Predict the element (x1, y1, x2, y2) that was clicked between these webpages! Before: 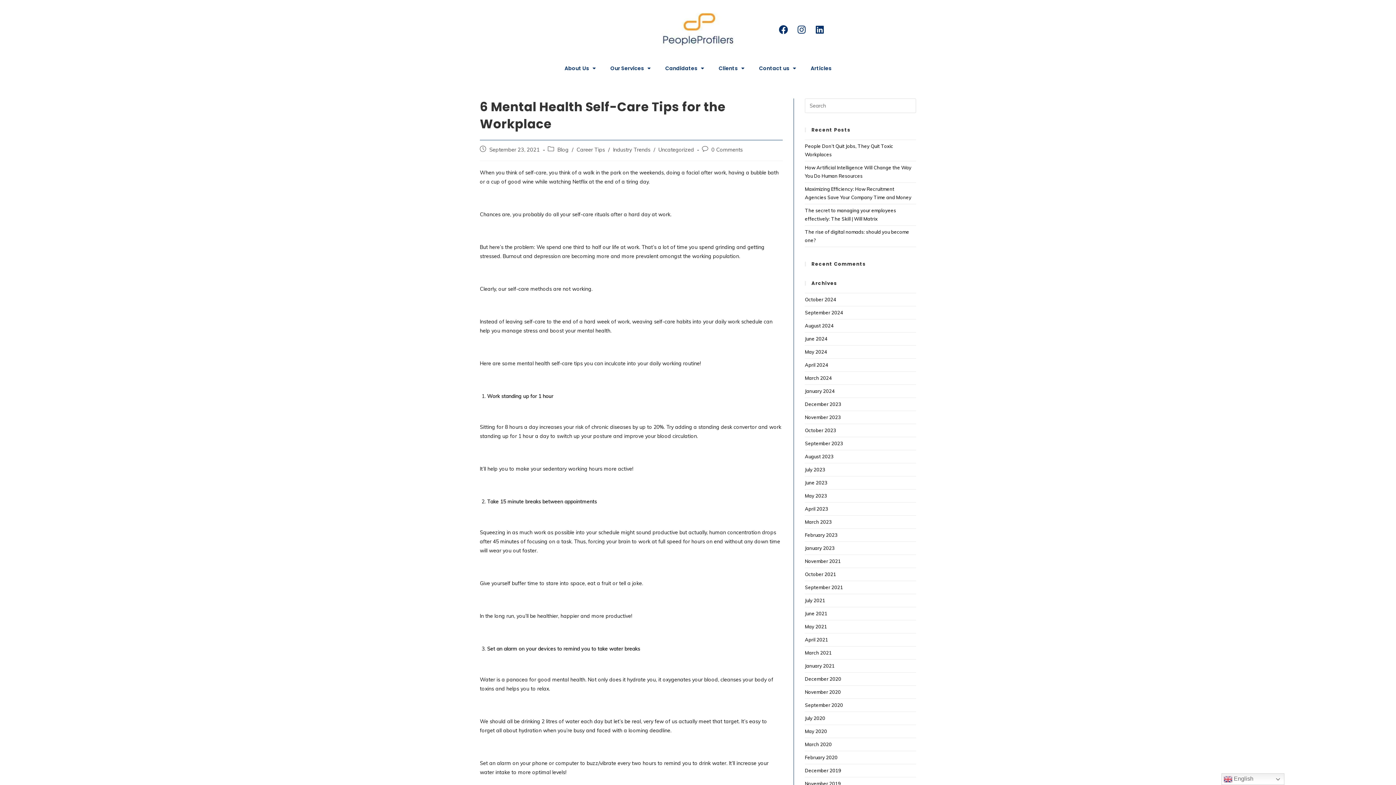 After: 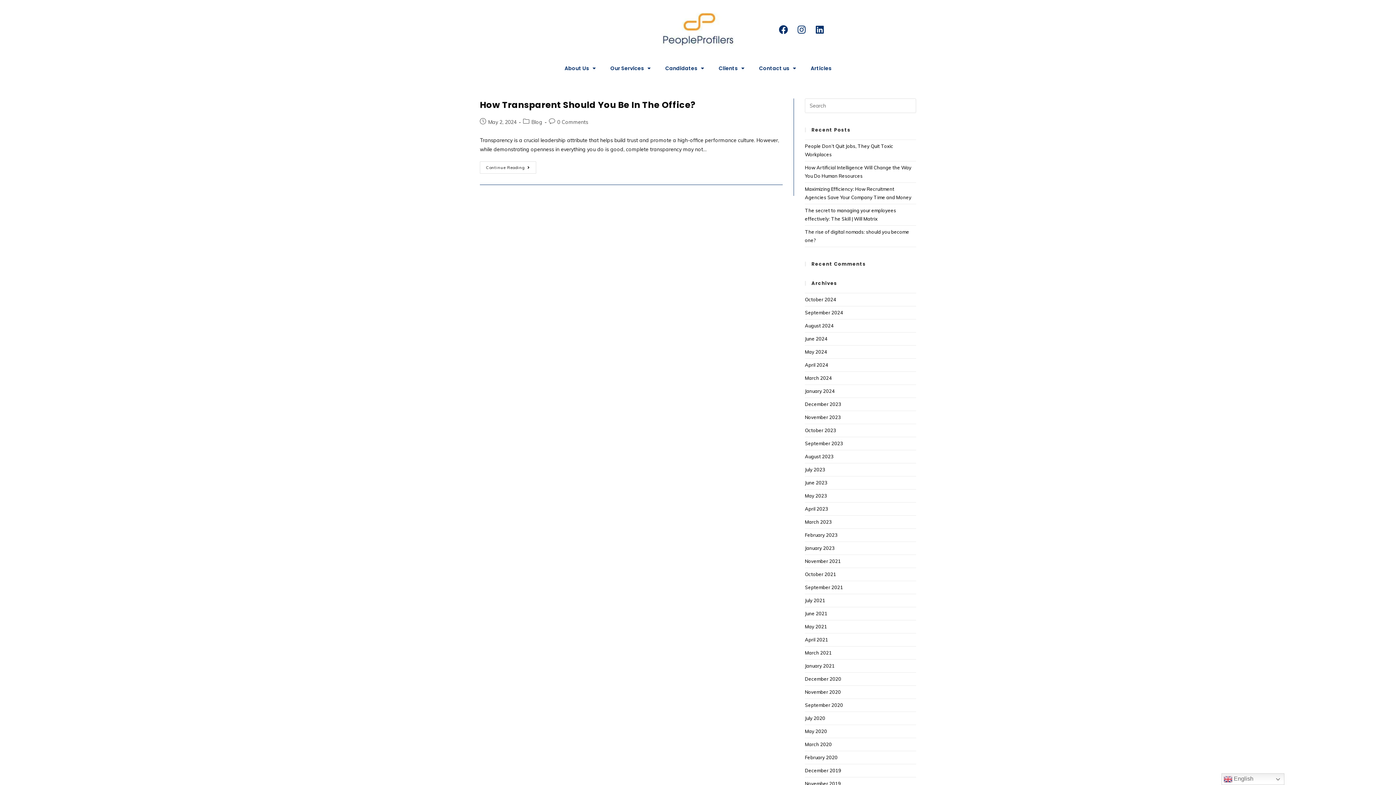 Action: label: May 2024 bbox: (805, 349, 827, 354)